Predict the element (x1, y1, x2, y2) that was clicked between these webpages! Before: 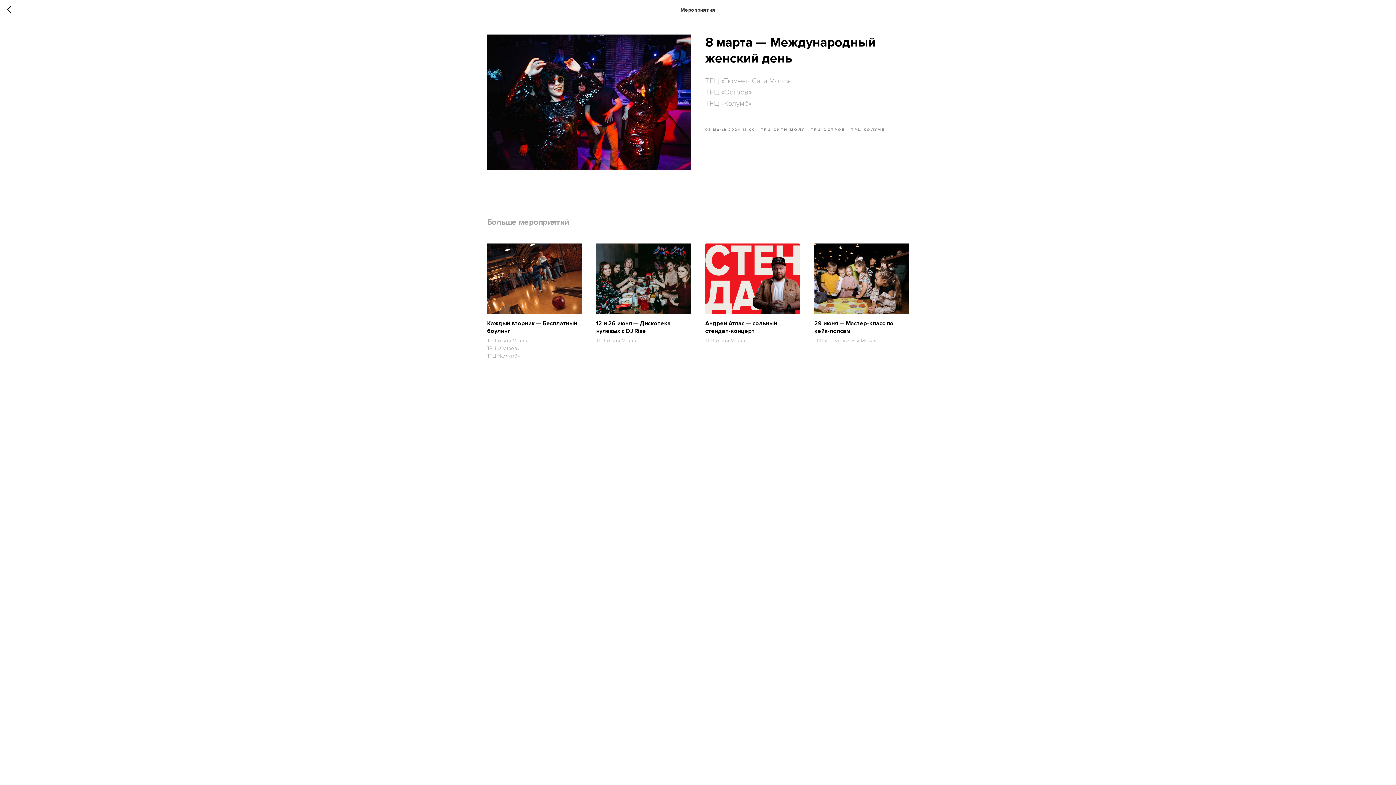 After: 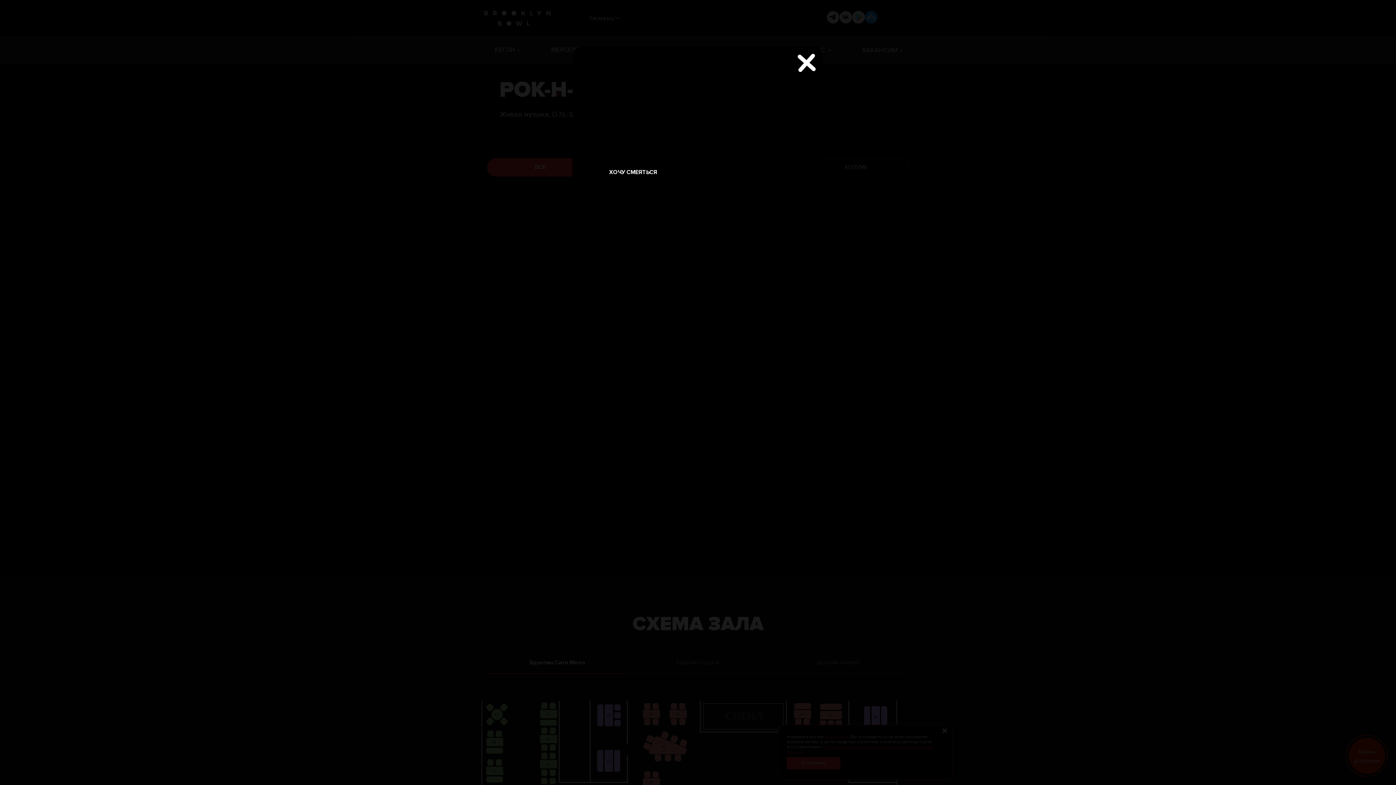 Action: label: ТРЦ СИТИ МОЛЛ bbox: (760, 125, 810, 132)